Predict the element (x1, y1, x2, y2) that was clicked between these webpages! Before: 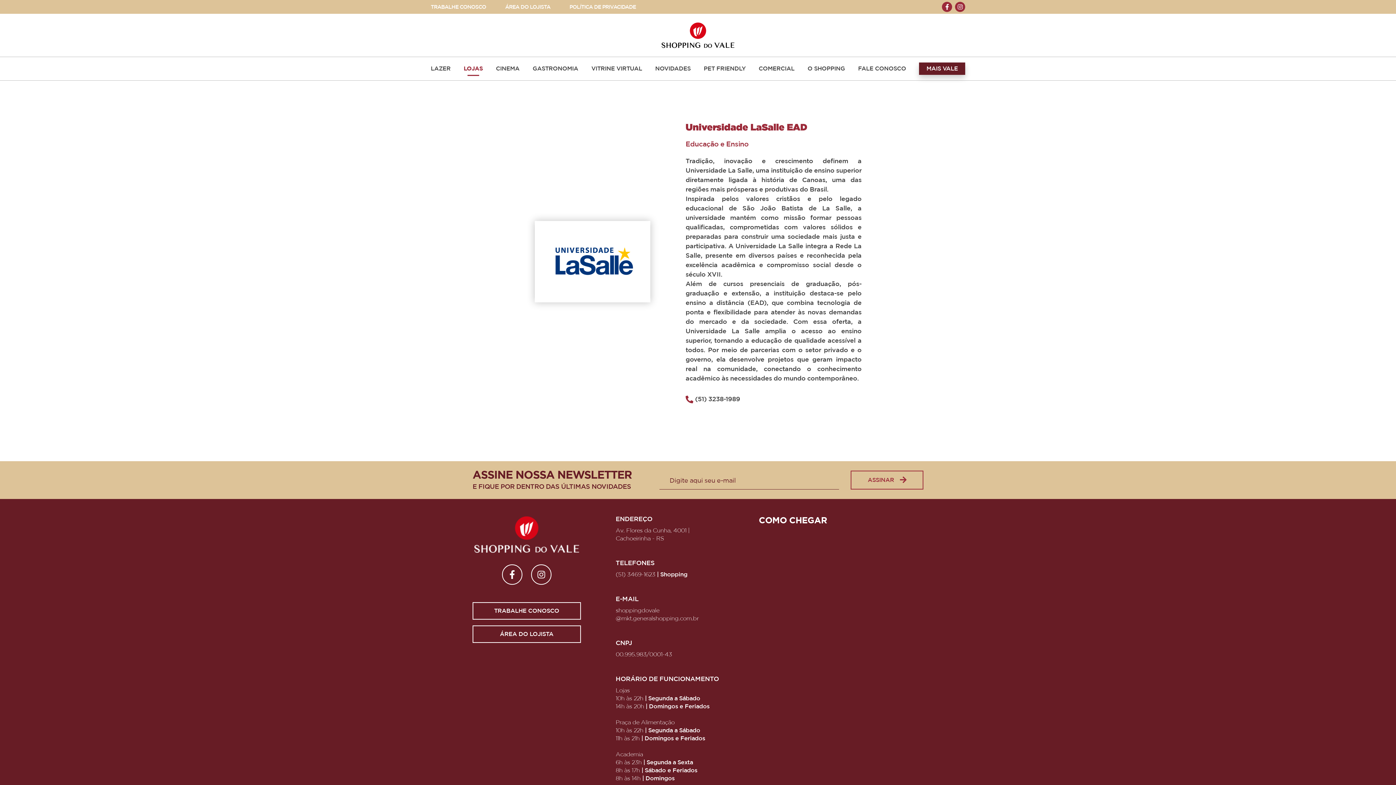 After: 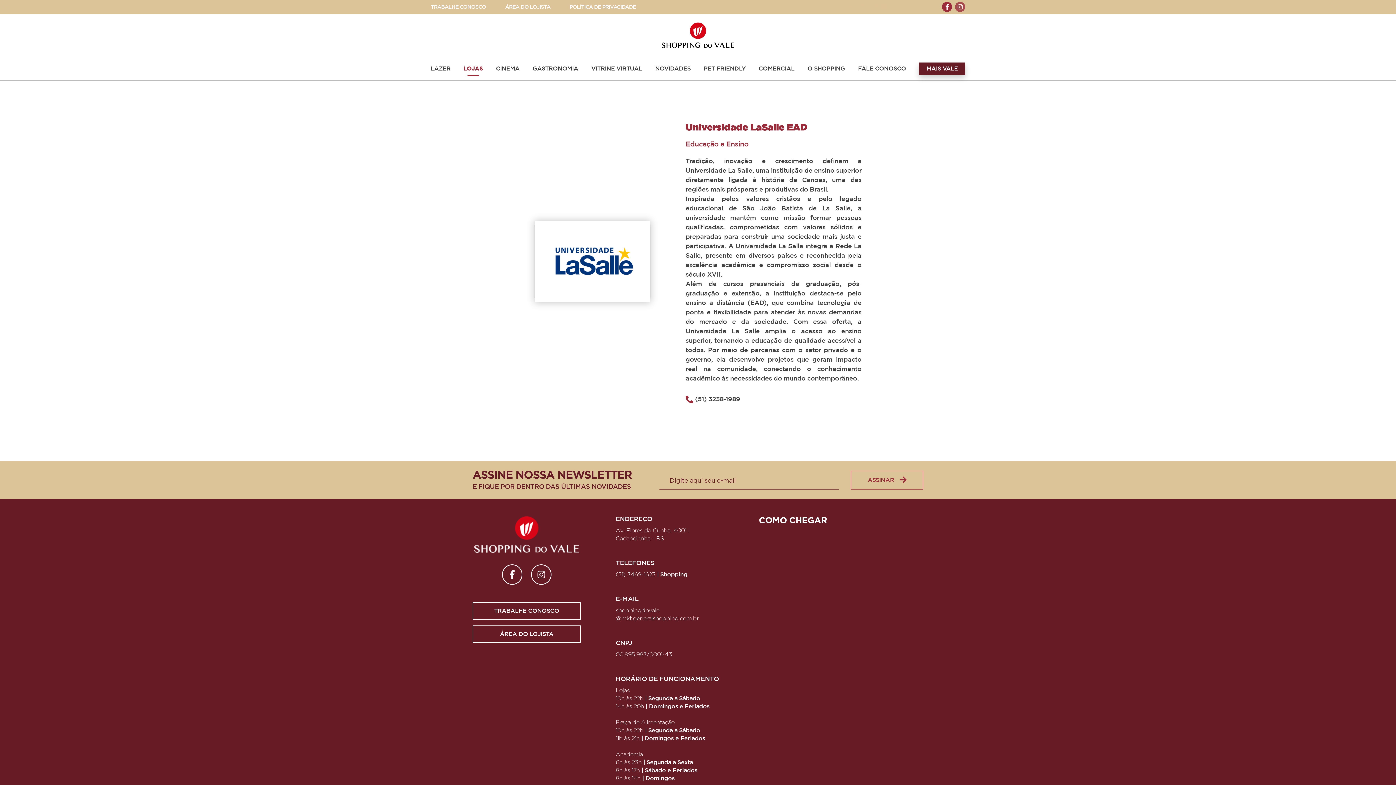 Action: bbox: (955, 1, 965, 12)